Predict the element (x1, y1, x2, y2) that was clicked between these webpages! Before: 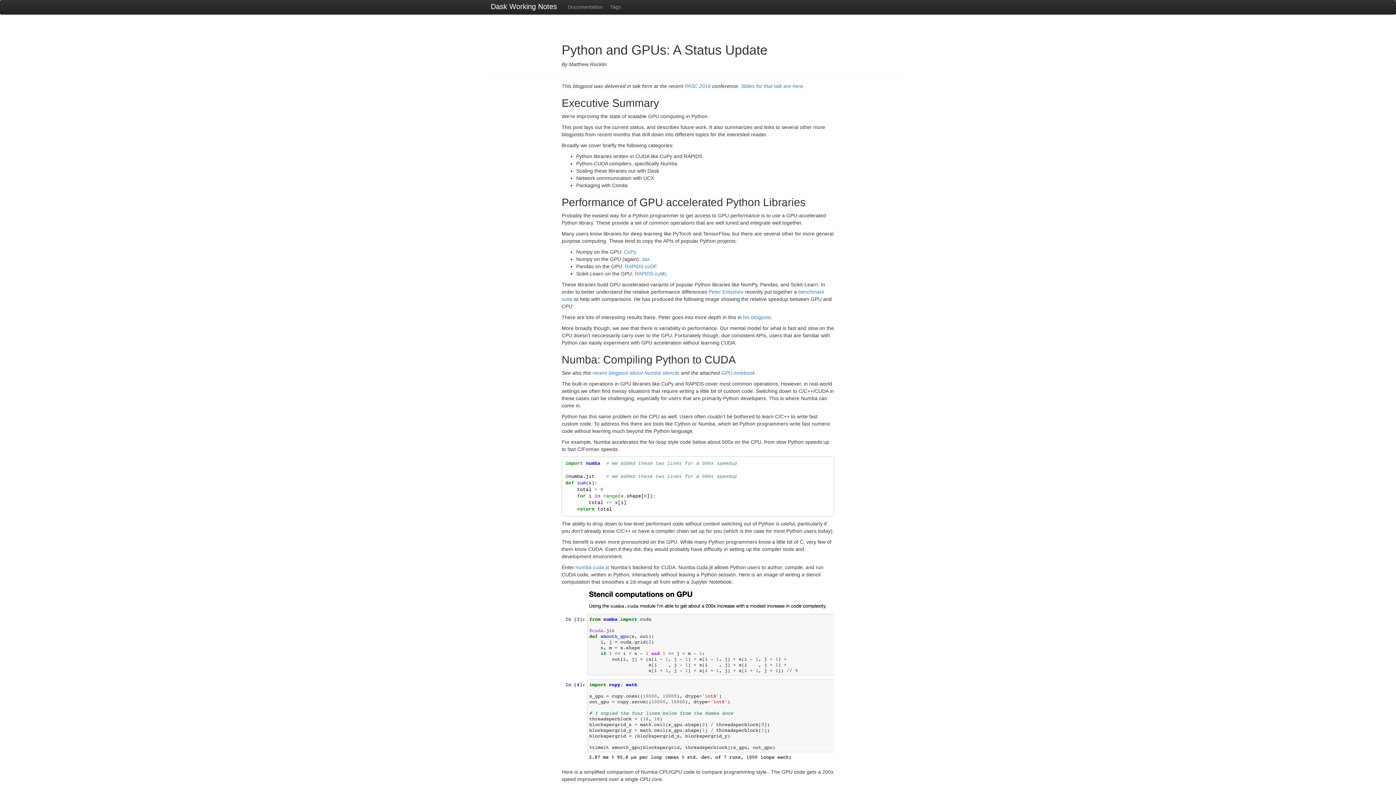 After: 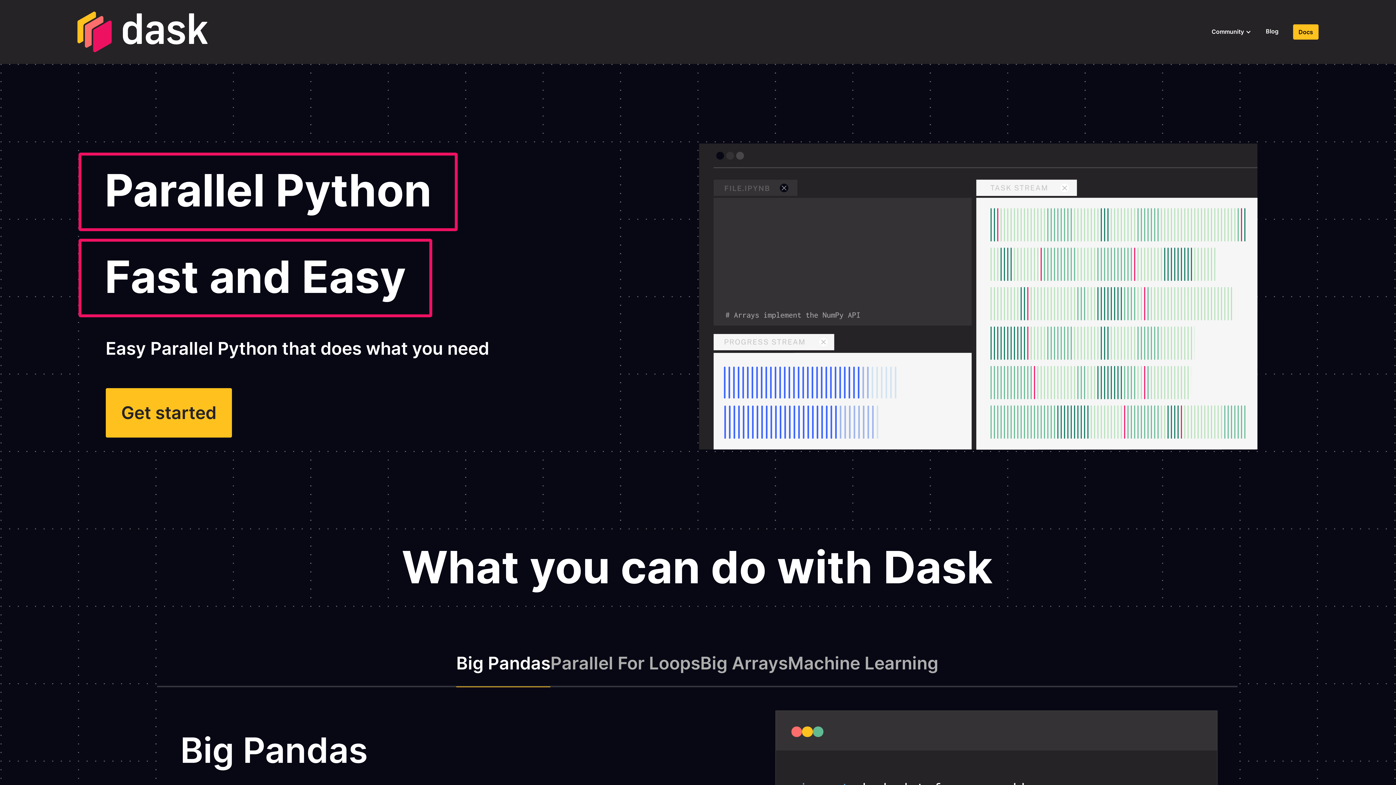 Action: label: Documentation bbox: (564, 0, 606, 14)